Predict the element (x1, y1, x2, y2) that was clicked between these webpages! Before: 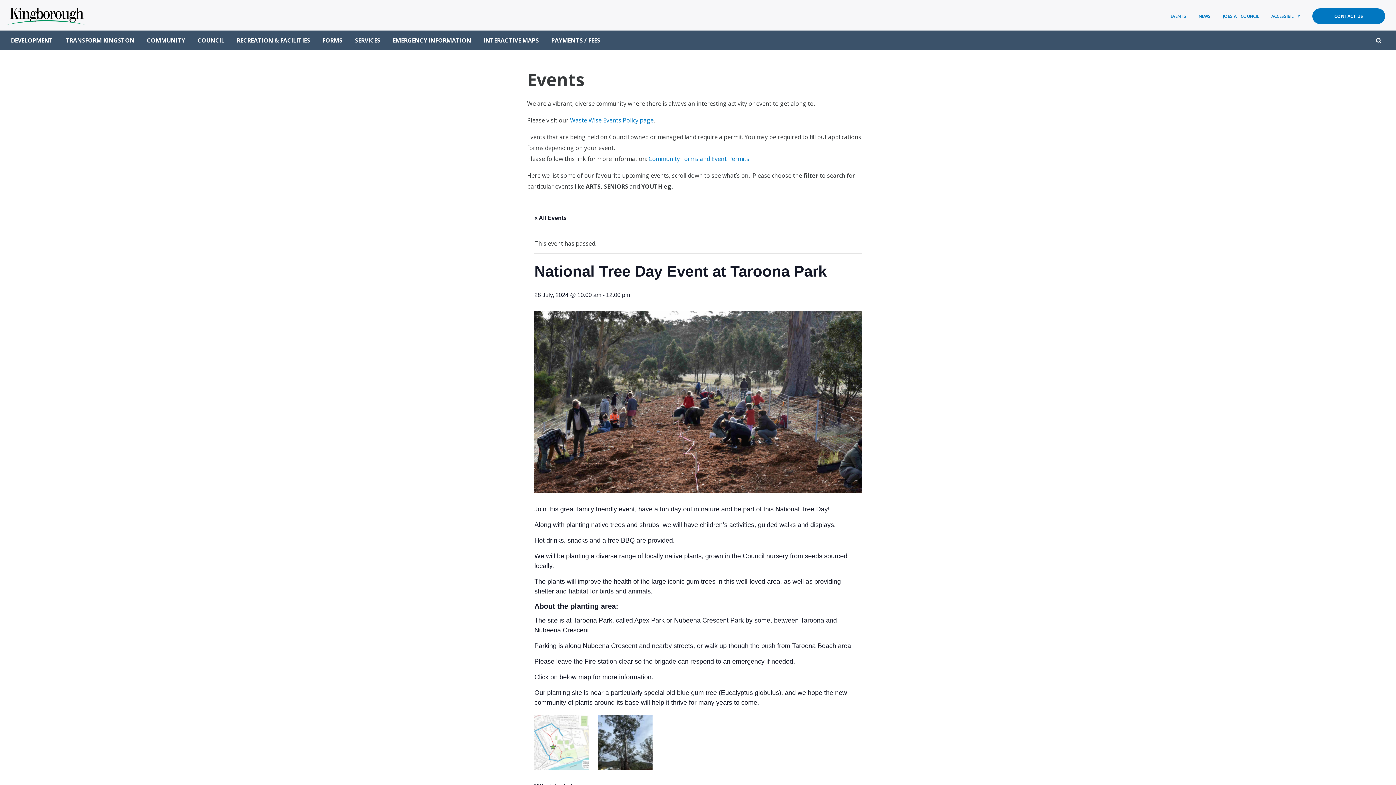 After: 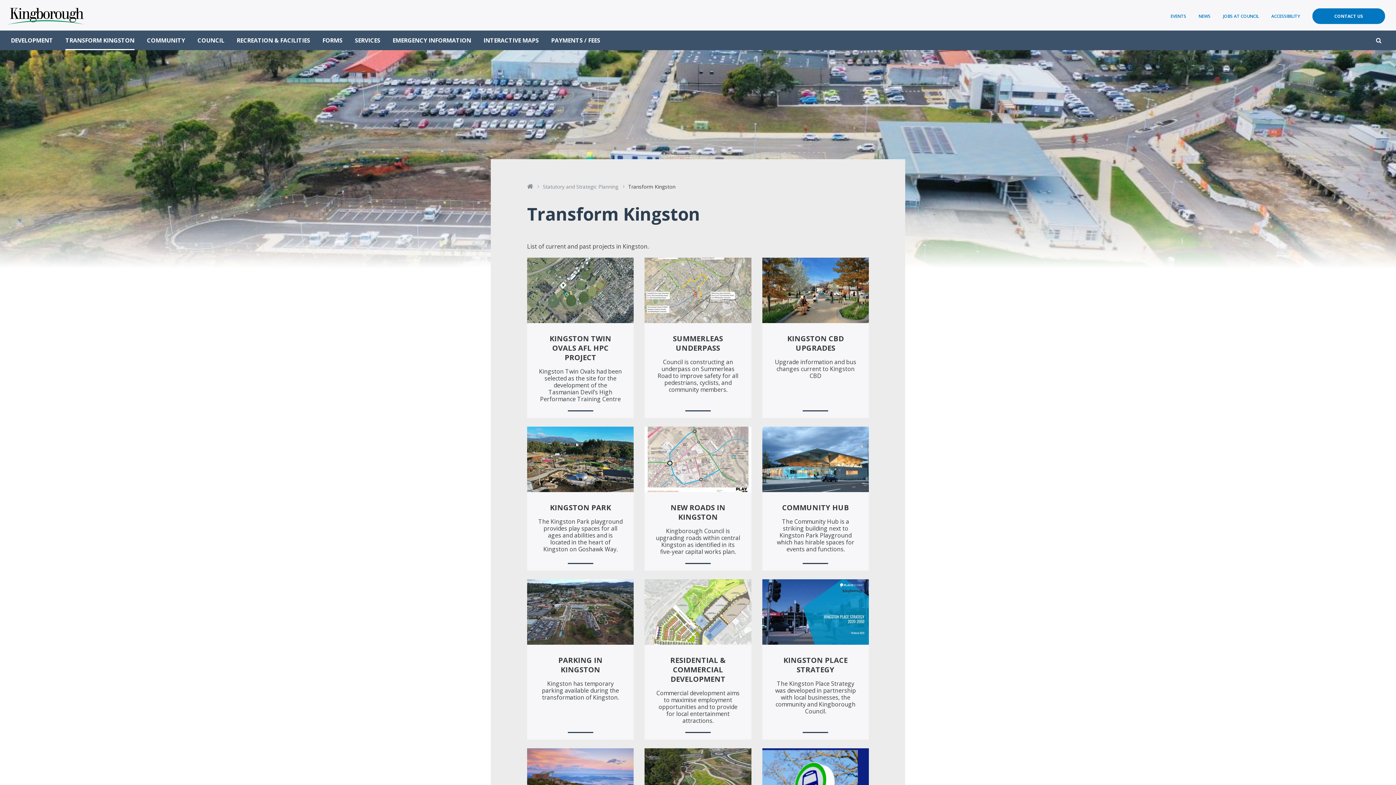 Action: label: TRANSFORM KINGSTON bbox: (65, 30, 134, 50)